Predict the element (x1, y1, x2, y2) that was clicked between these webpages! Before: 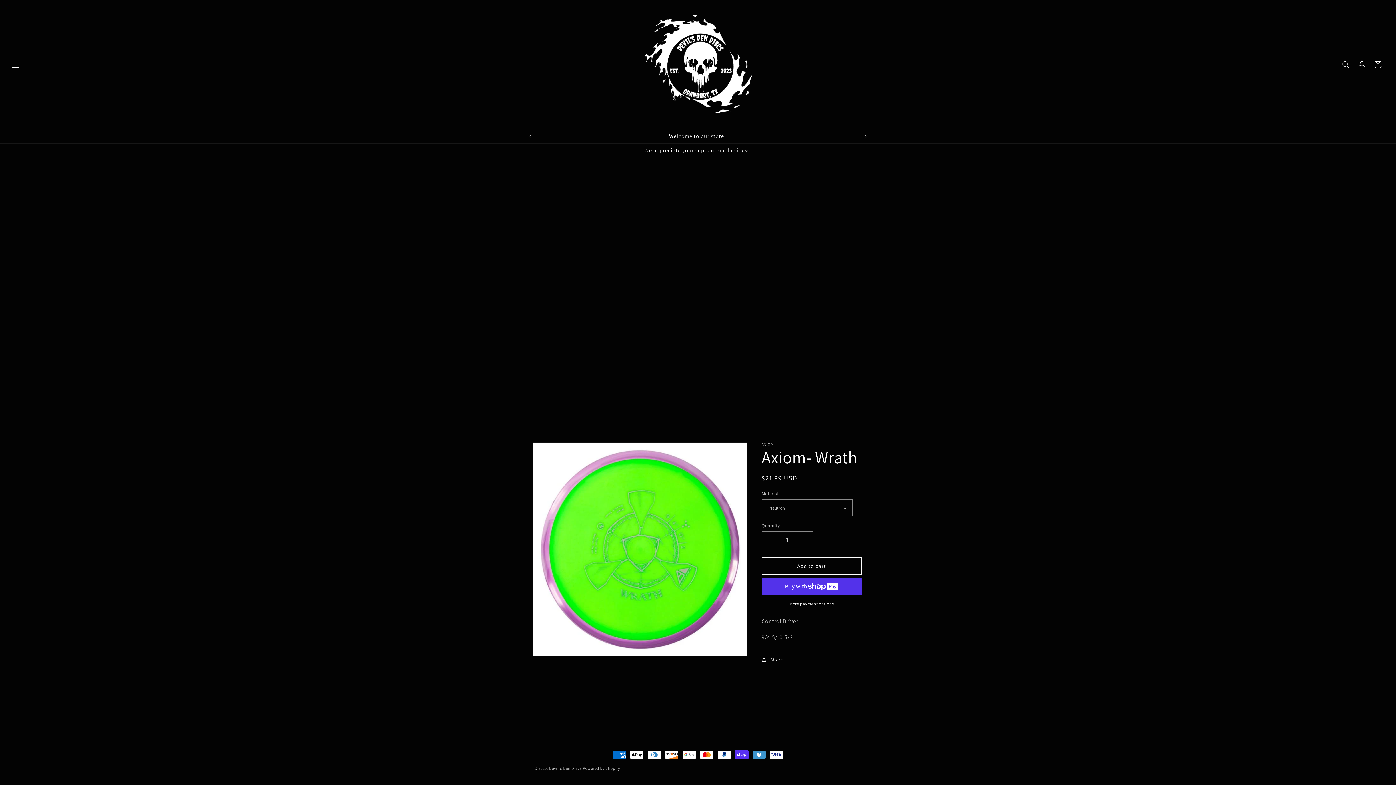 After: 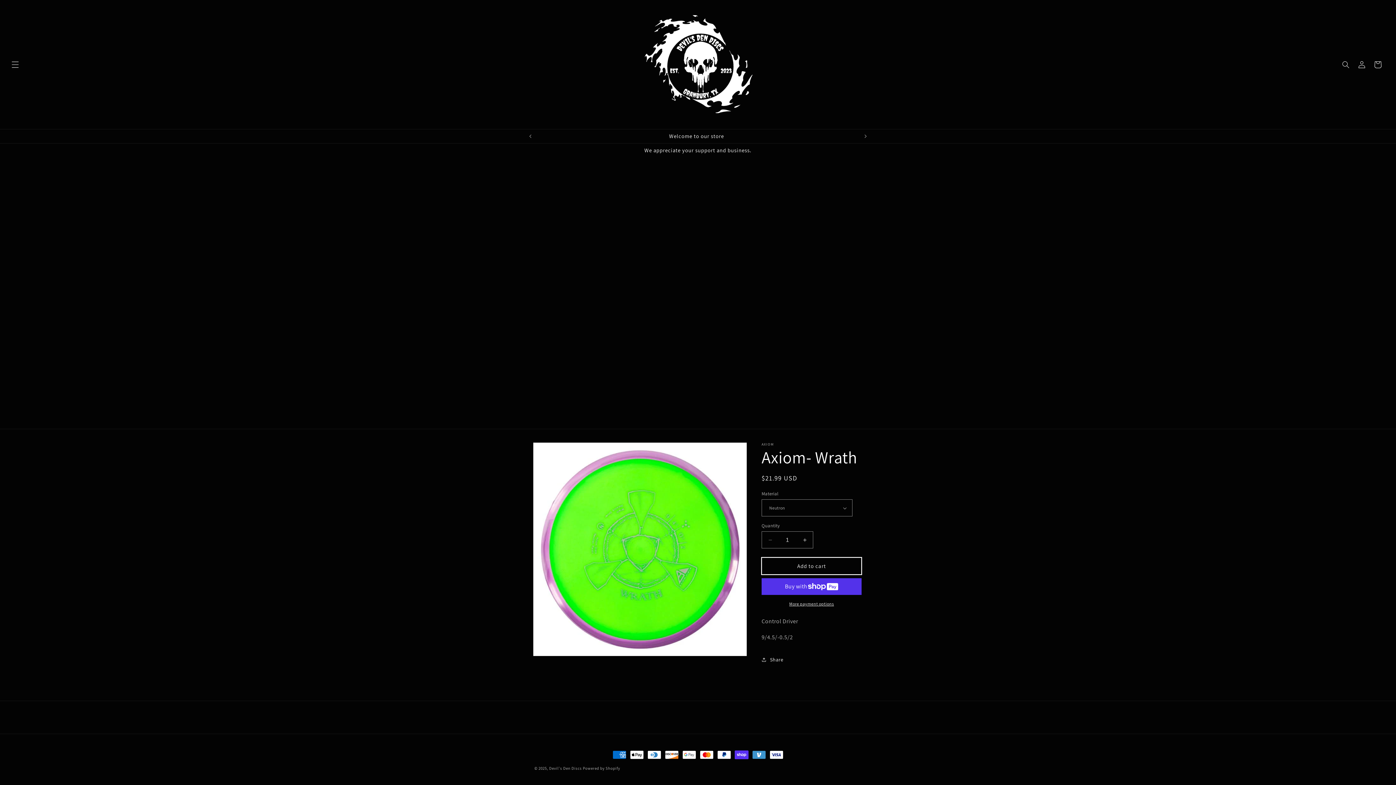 Action: label: Add to cart bbox: (761, 557, 861, 574)